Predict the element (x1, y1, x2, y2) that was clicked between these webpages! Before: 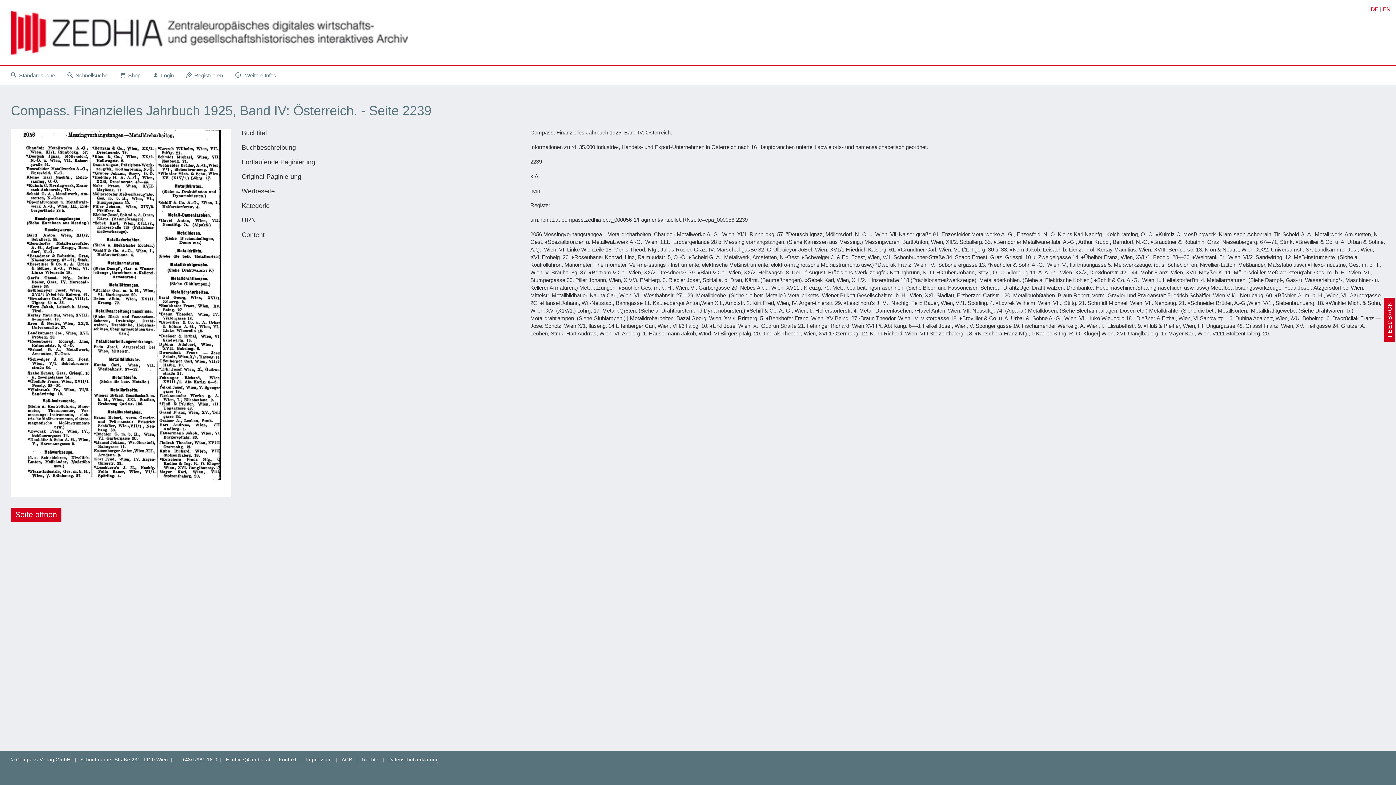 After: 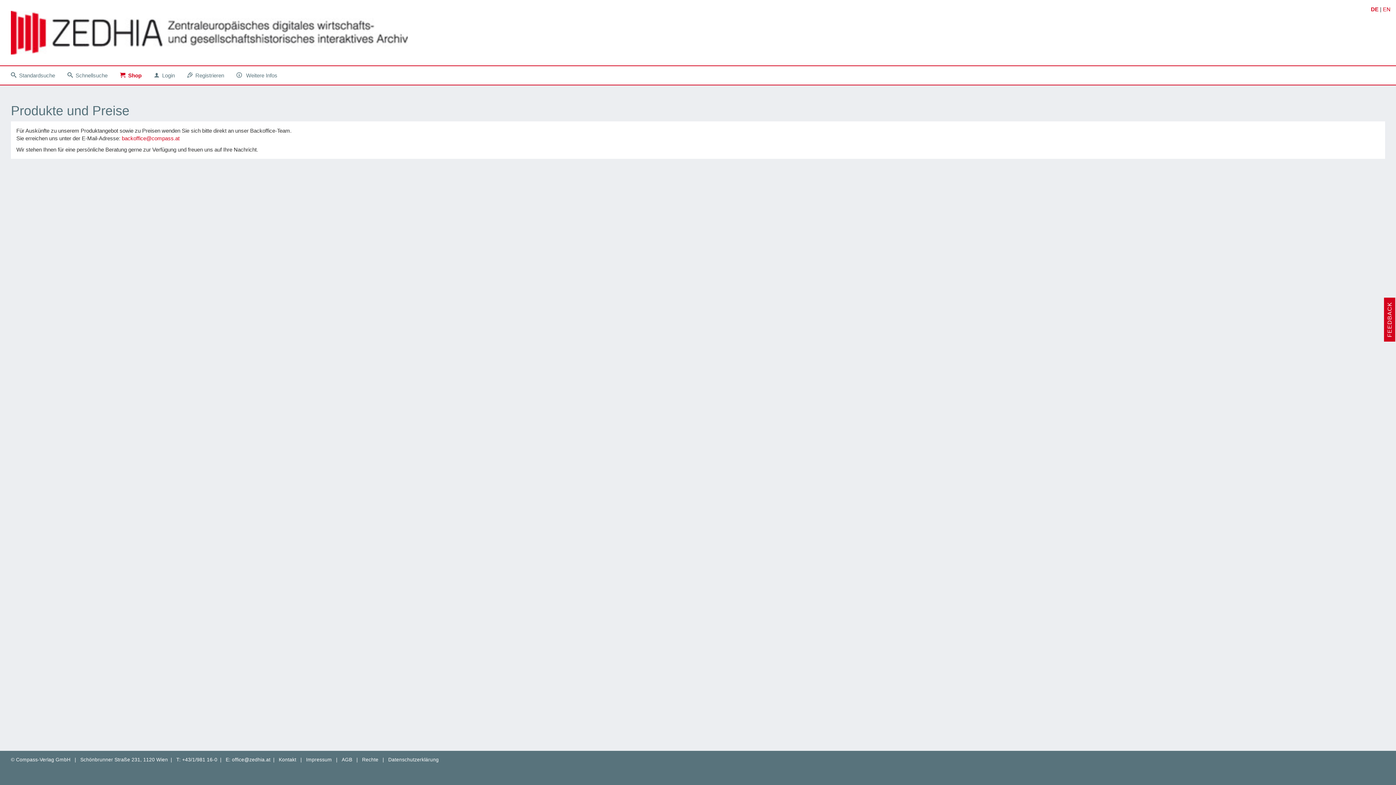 Action: label: Shop bbox: (120, 66, 140, 84)